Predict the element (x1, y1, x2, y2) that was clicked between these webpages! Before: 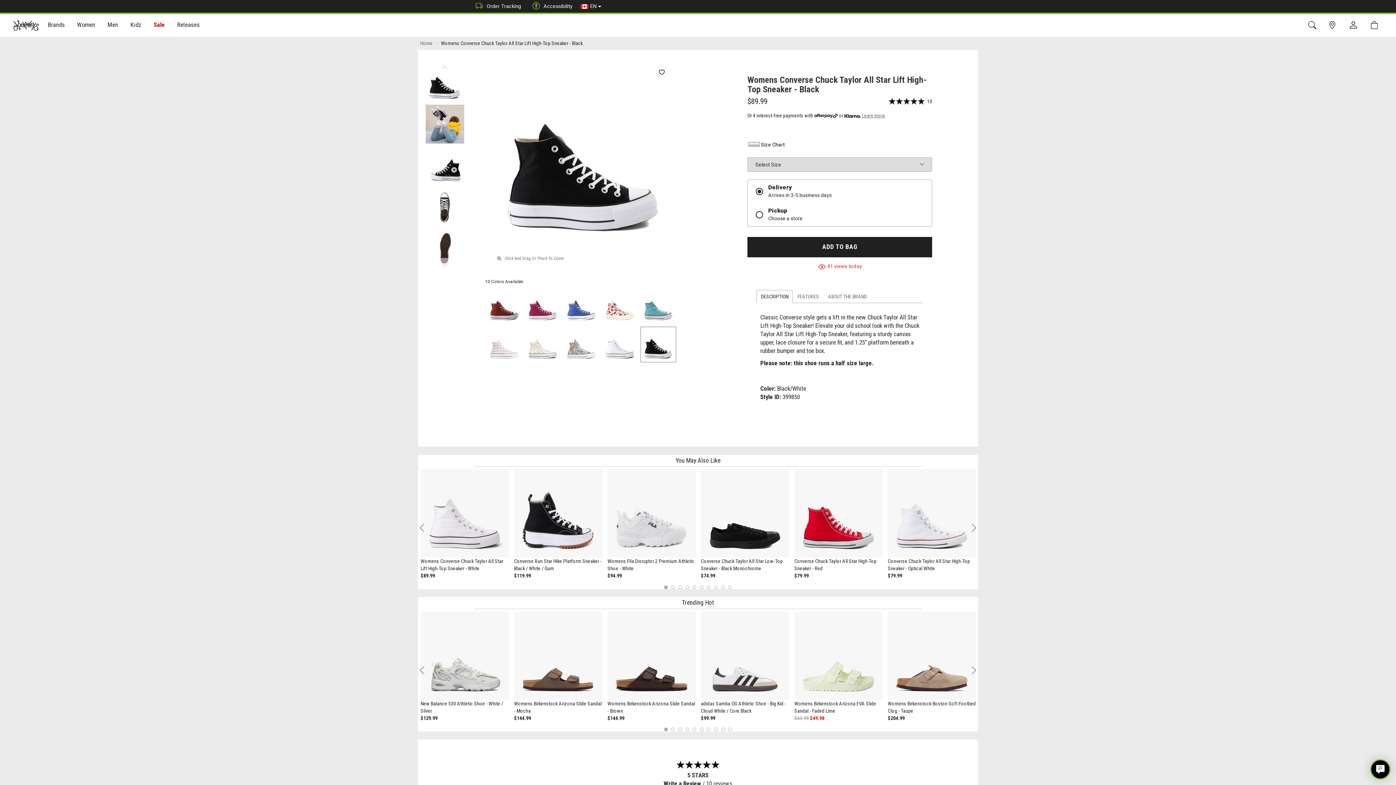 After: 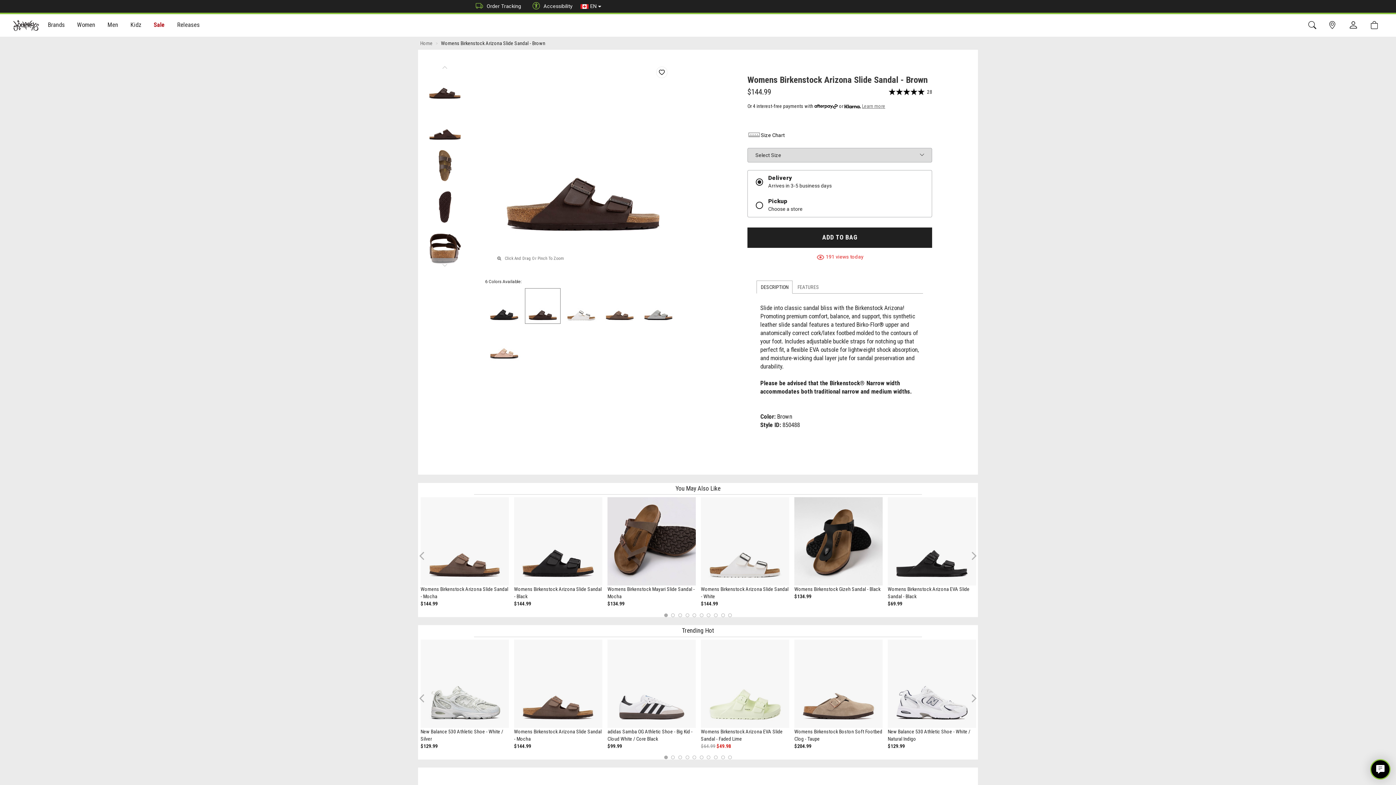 Action: bbox: (607, 611, 696, 700)